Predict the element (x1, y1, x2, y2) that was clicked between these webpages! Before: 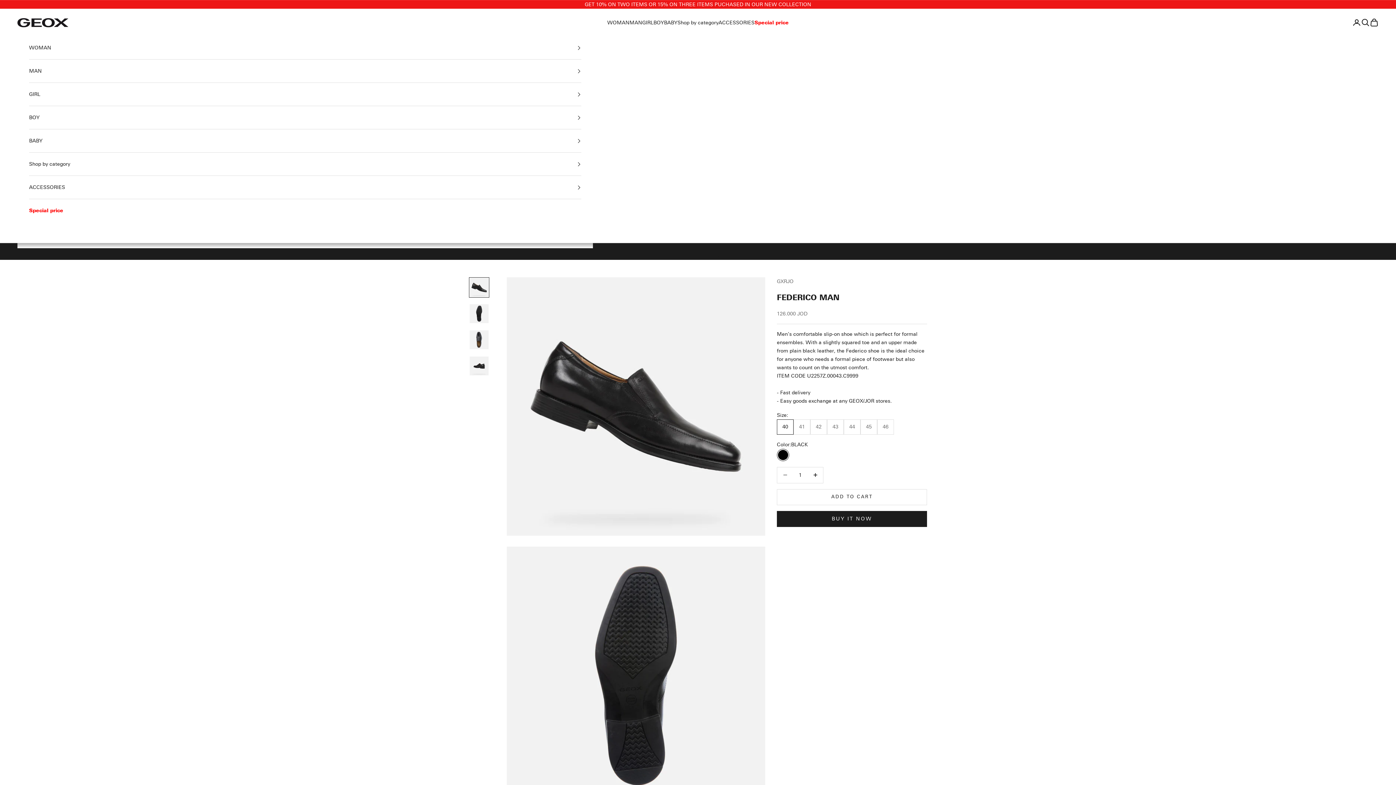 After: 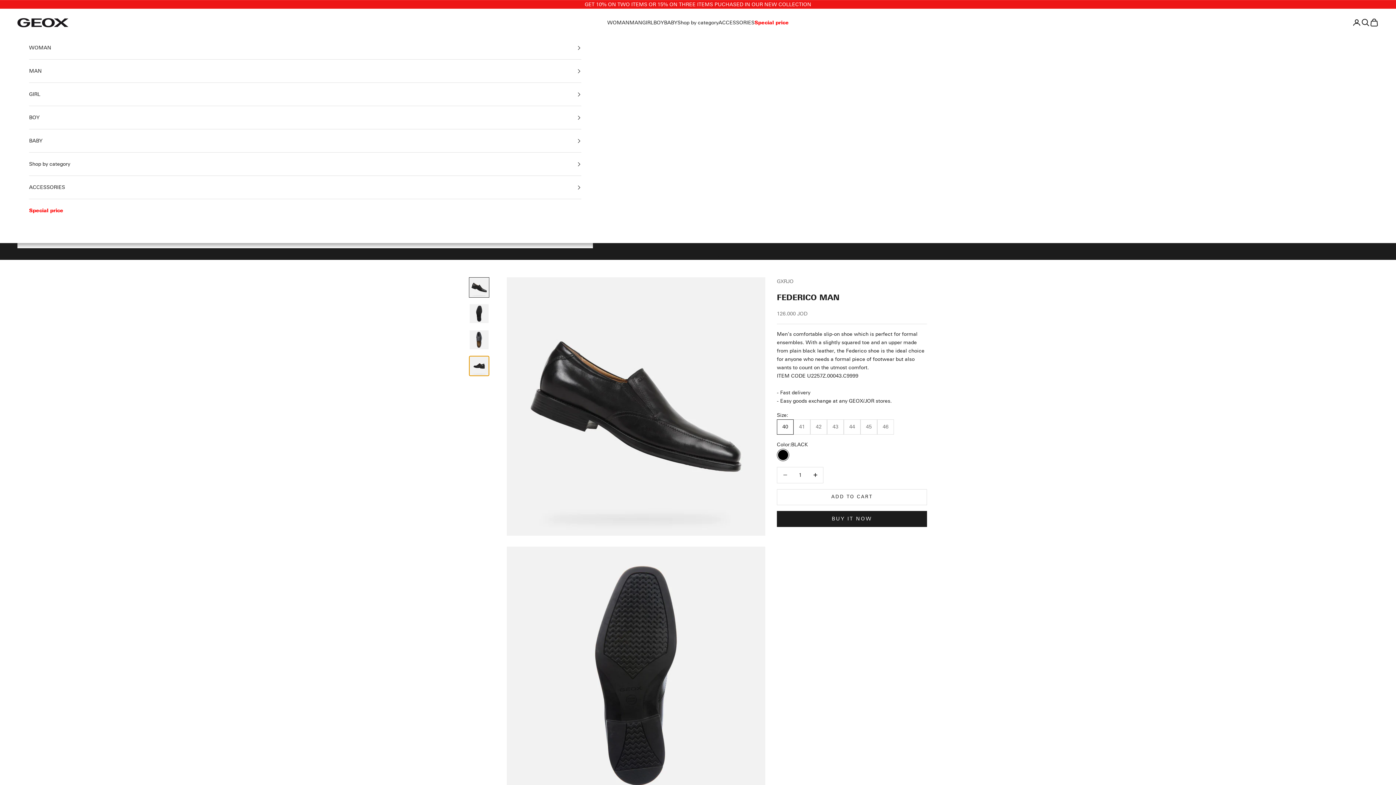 Action: label: Go to item 4 bbox: (469, 355, 489, 376)